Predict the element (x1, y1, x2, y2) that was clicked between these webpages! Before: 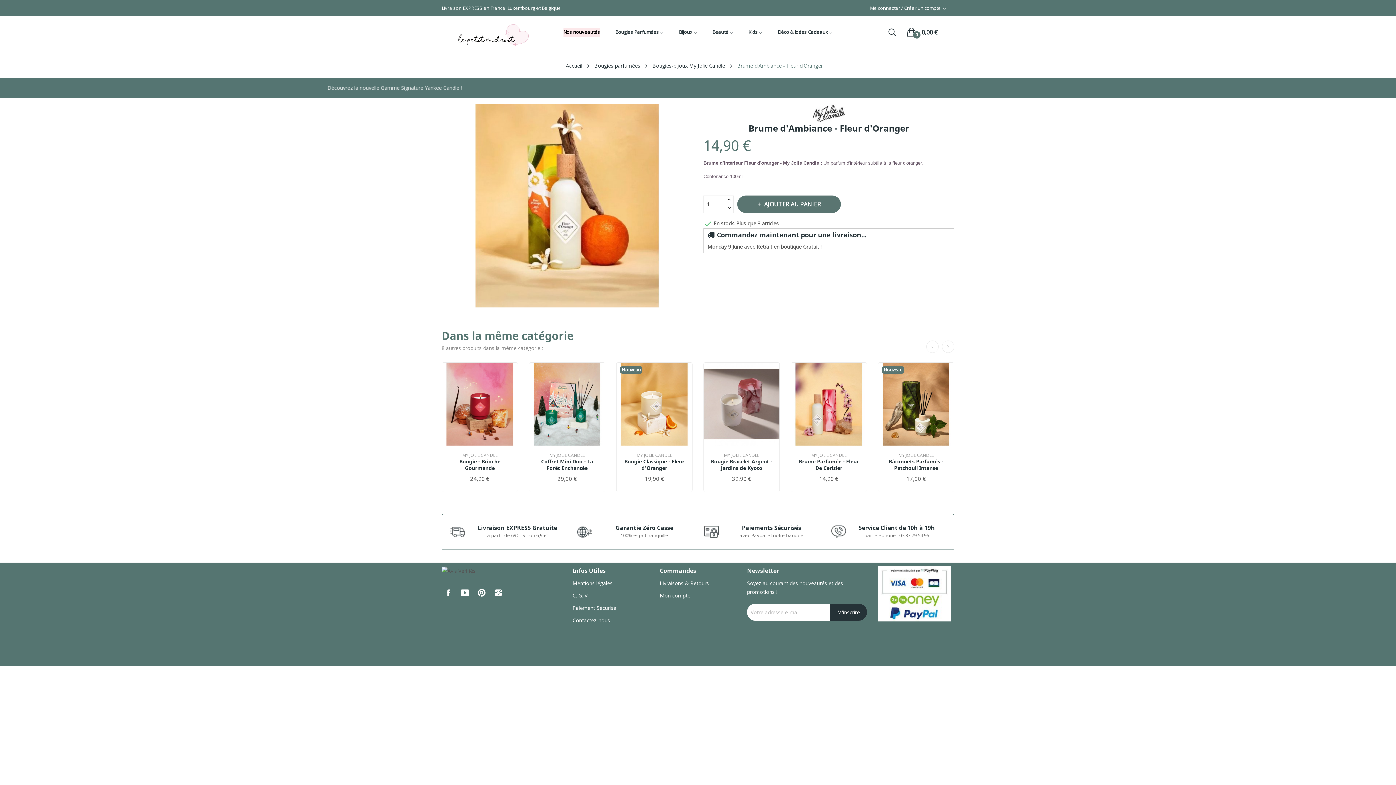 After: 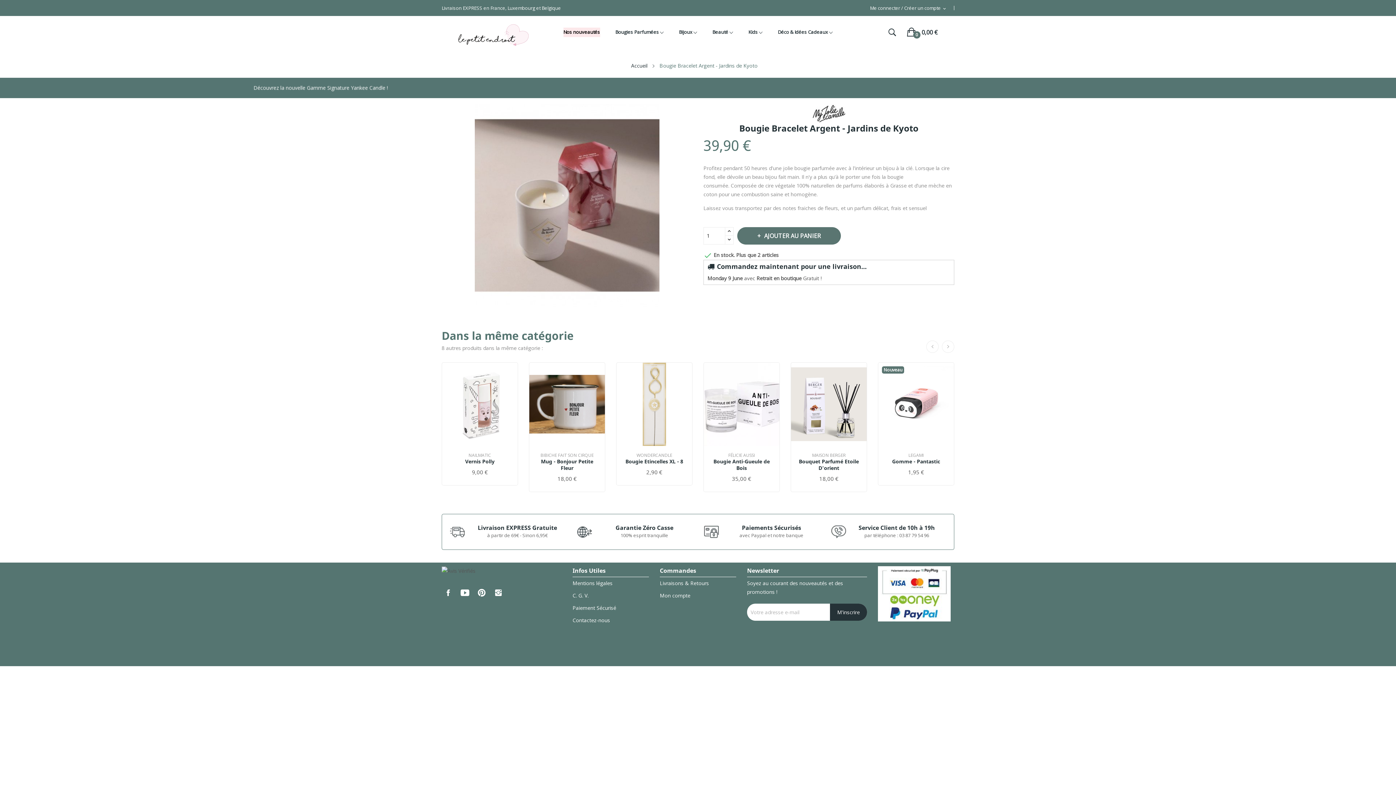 Action: bbox: (709, 458, 774, 471) label: Bougie Bracelet Argent - Jardins de Kyoto